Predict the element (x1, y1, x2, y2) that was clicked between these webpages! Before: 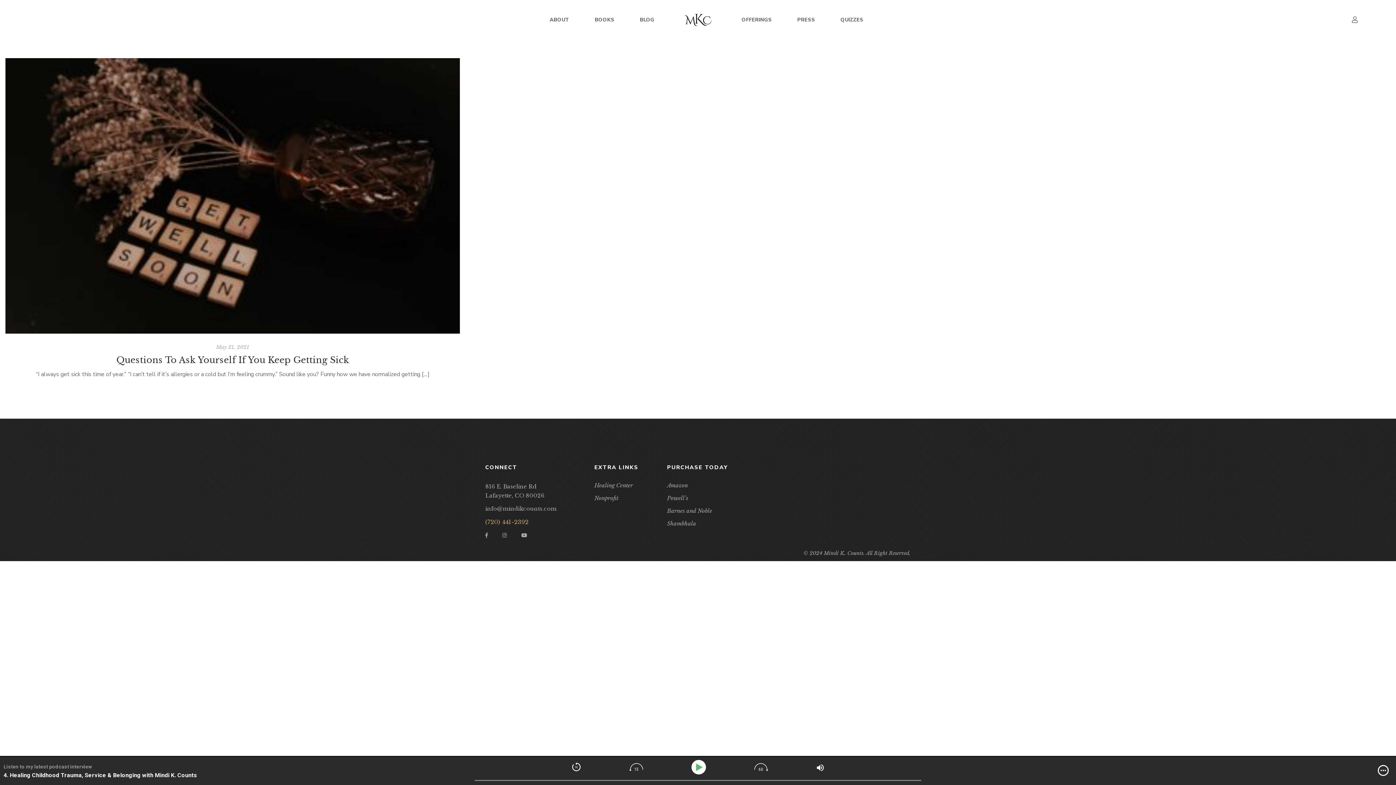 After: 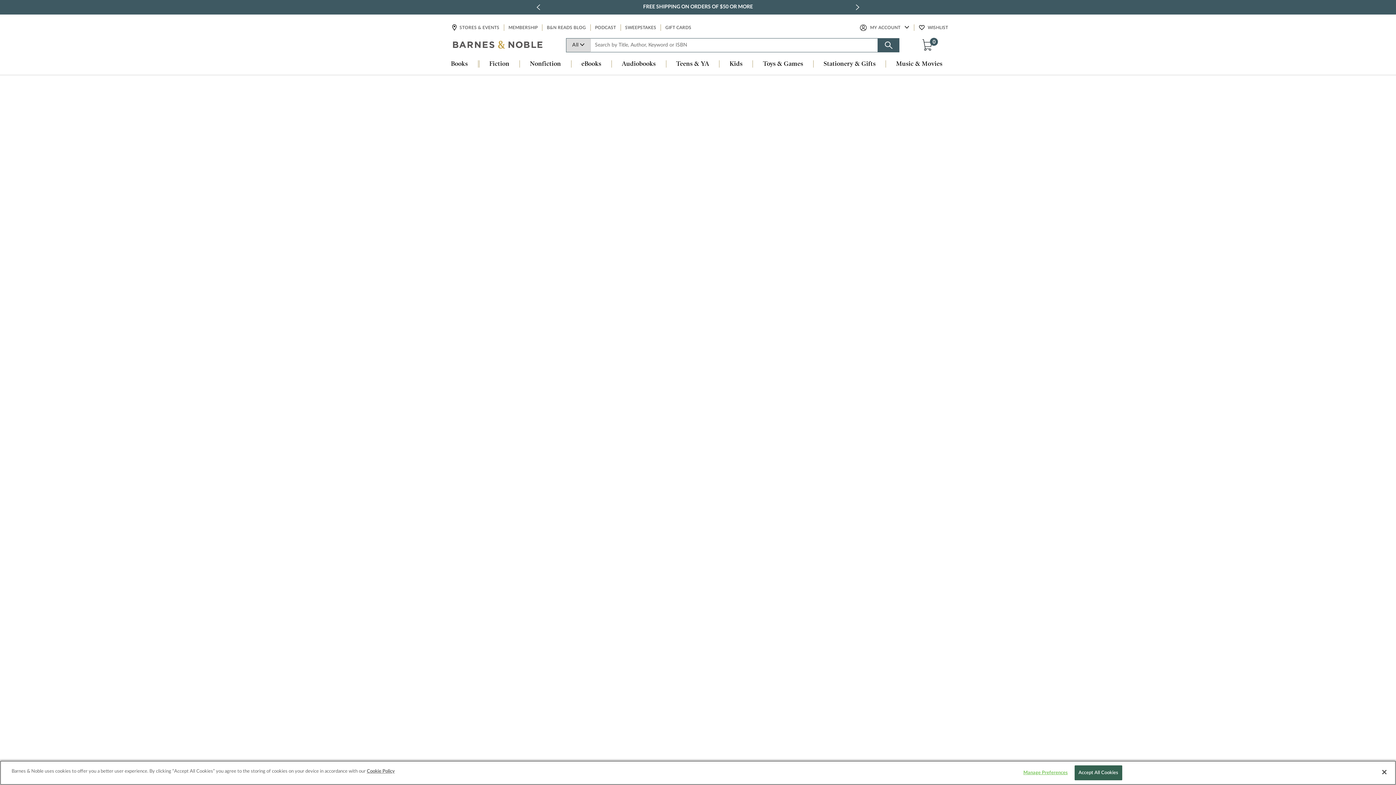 Action: label: Barnes and Noble bbox: (667, 507, 712, 514)